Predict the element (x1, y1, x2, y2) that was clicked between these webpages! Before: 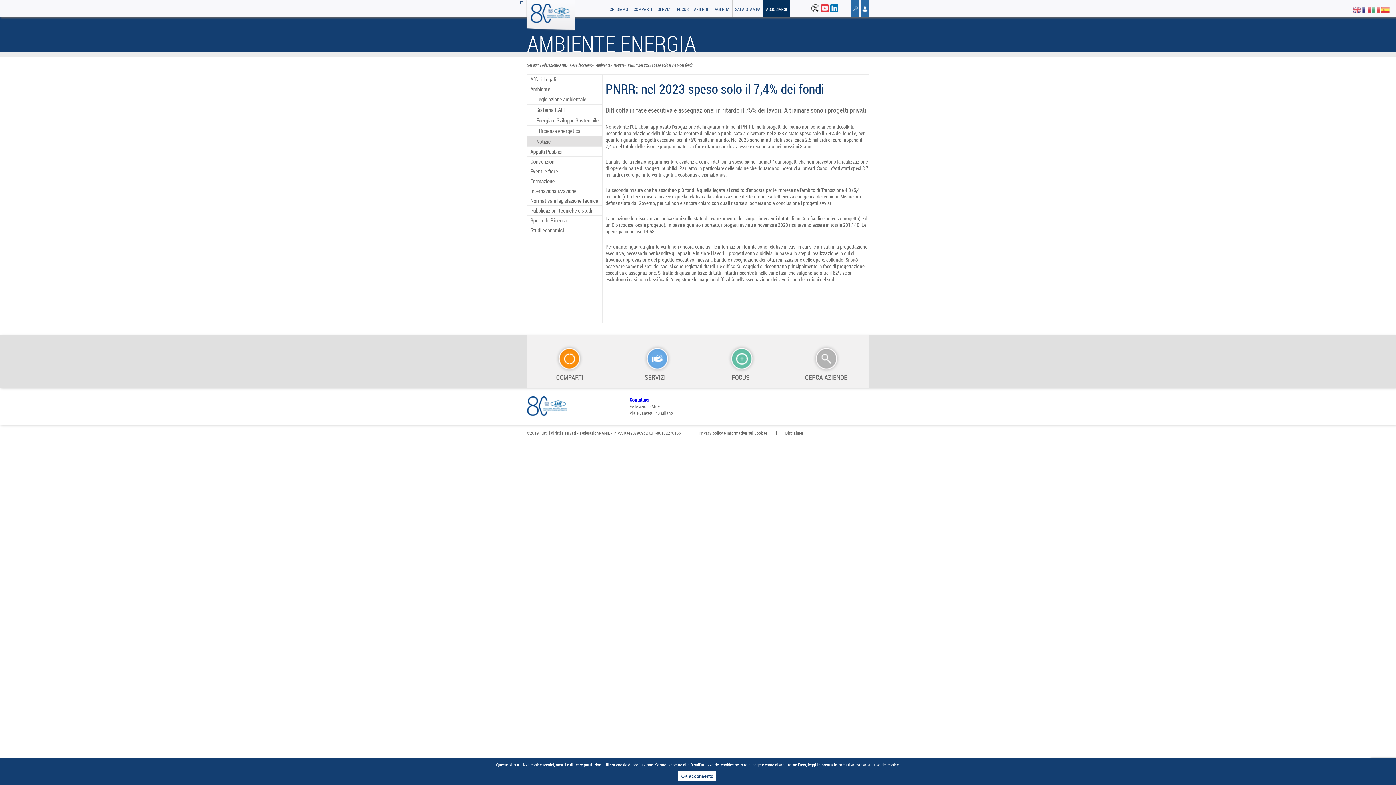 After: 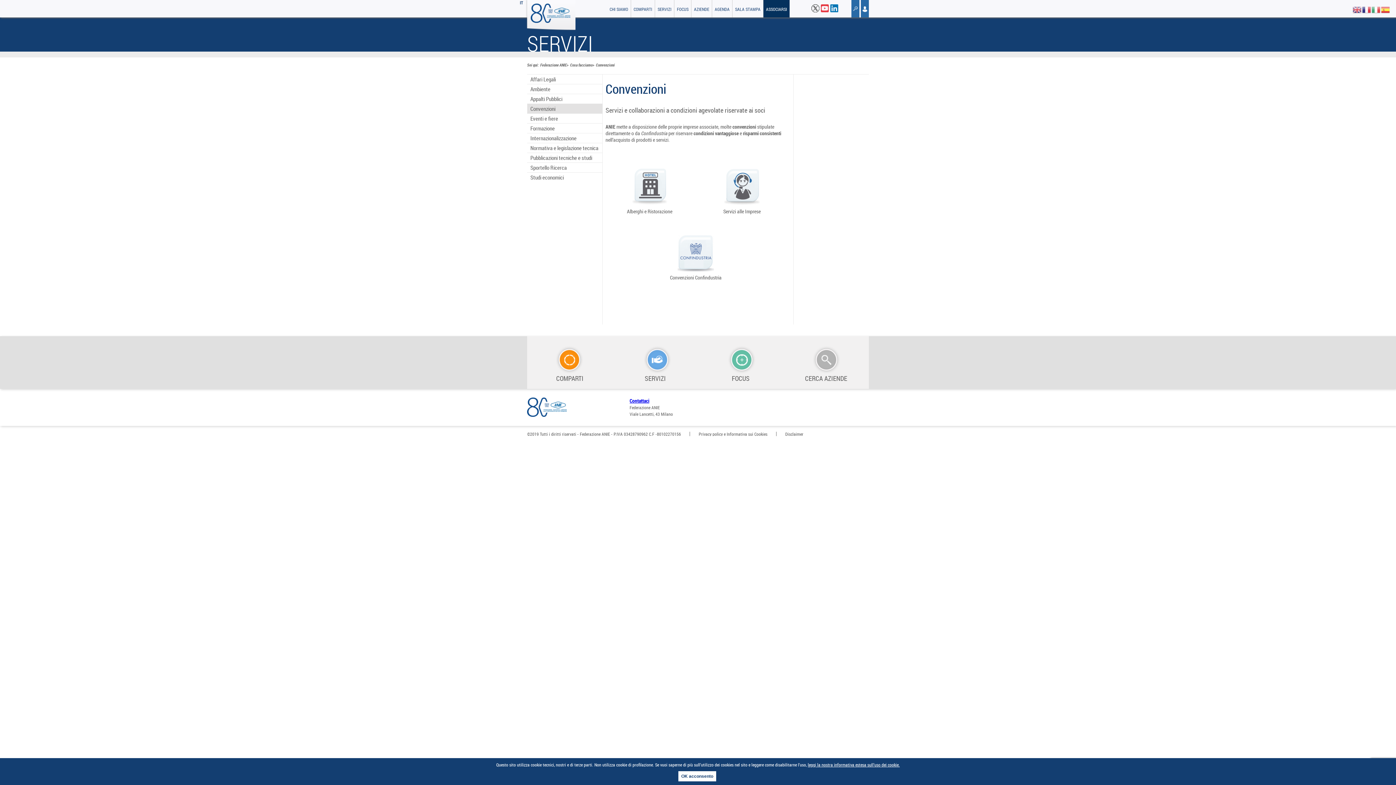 Action: bbox: (527, 156, 602, 166) label: Convenzioni